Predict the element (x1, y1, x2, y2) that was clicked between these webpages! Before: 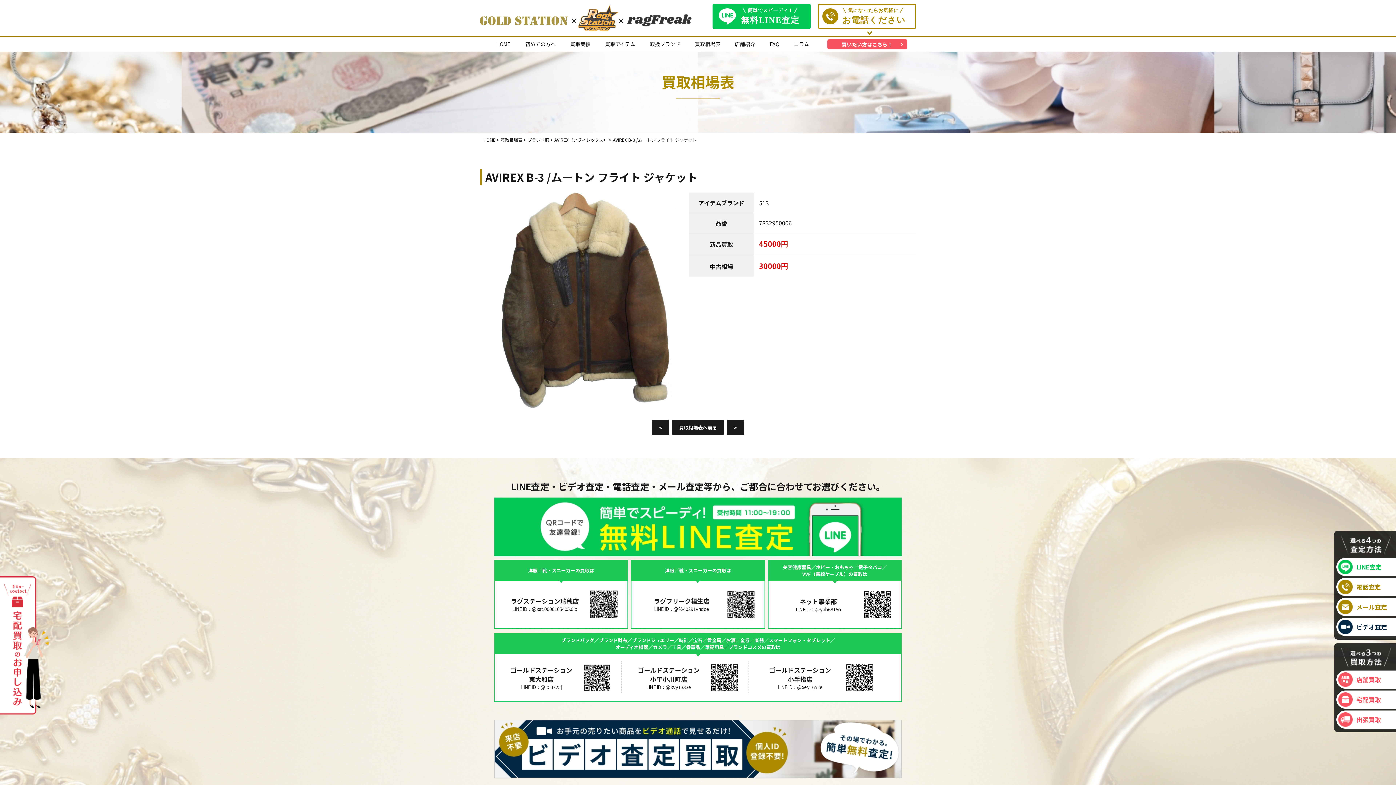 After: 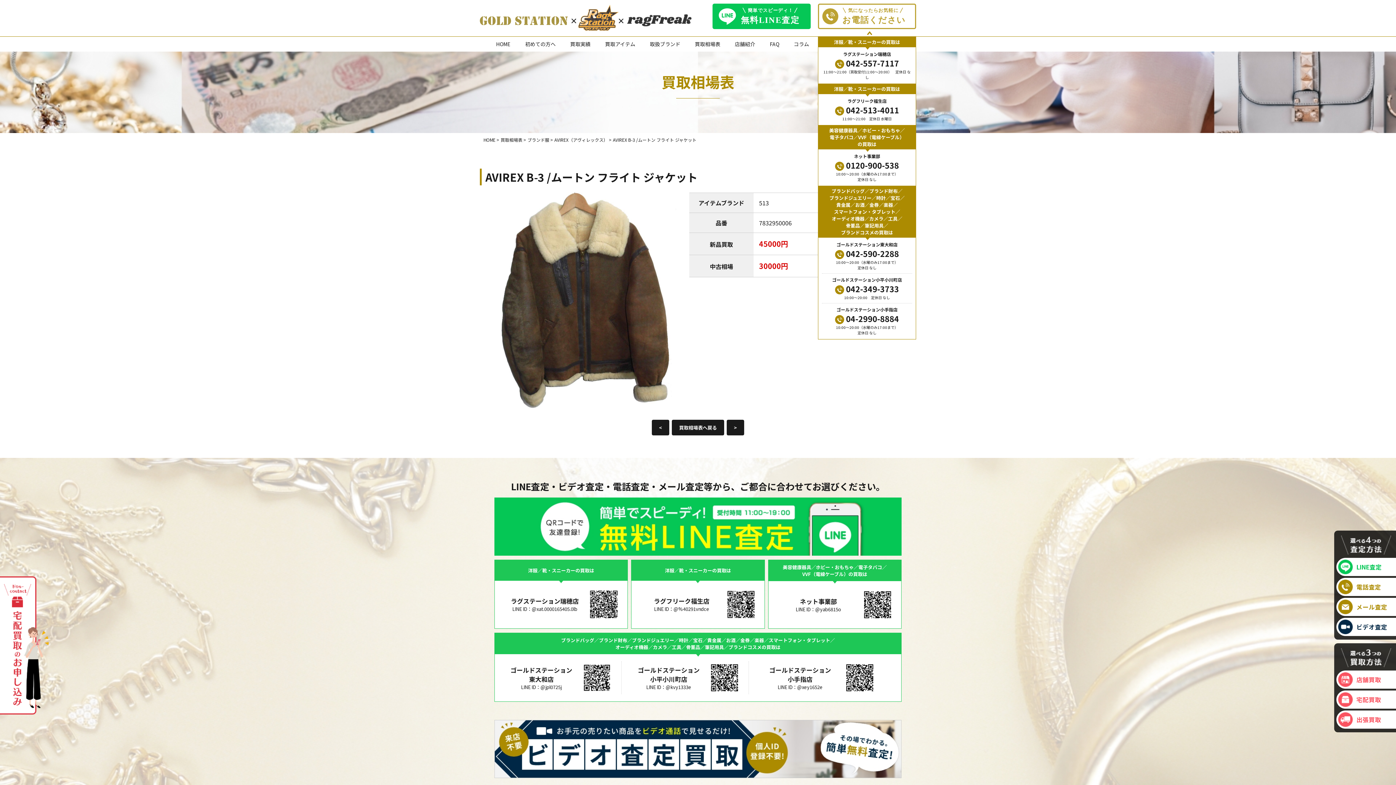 Action: bbox: (818, 3, 916, 28)